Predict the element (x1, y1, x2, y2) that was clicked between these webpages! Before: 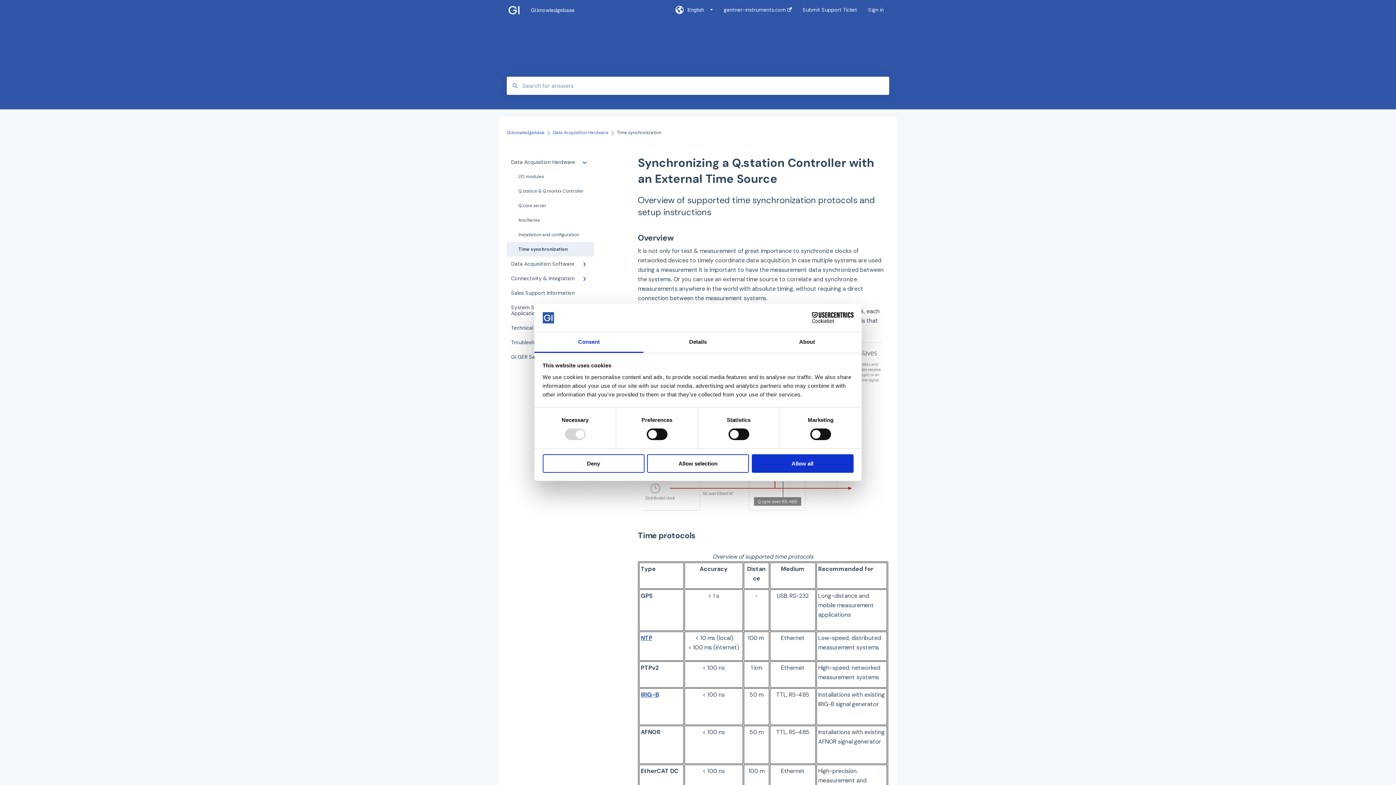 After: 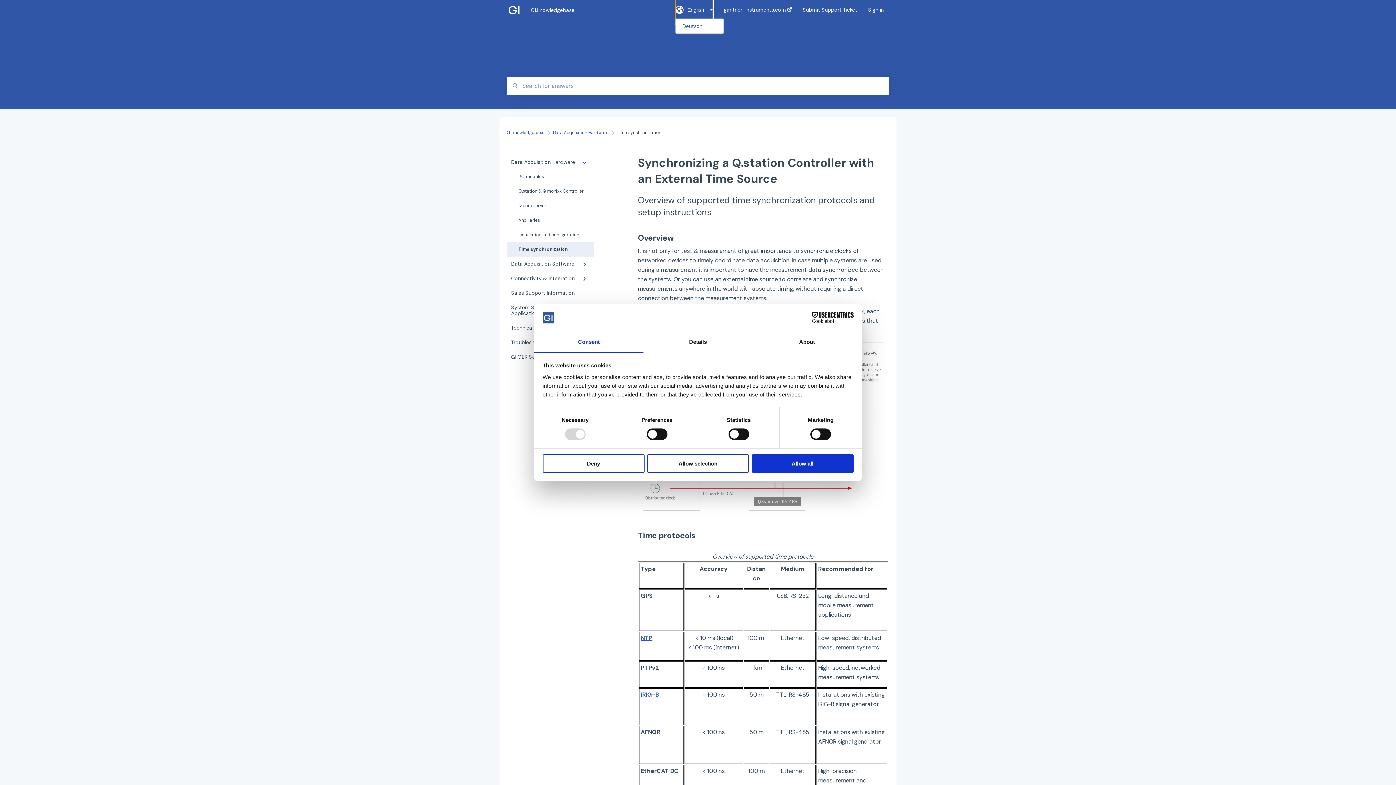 Action: bbox: (675, -3, 713, 24) label: English